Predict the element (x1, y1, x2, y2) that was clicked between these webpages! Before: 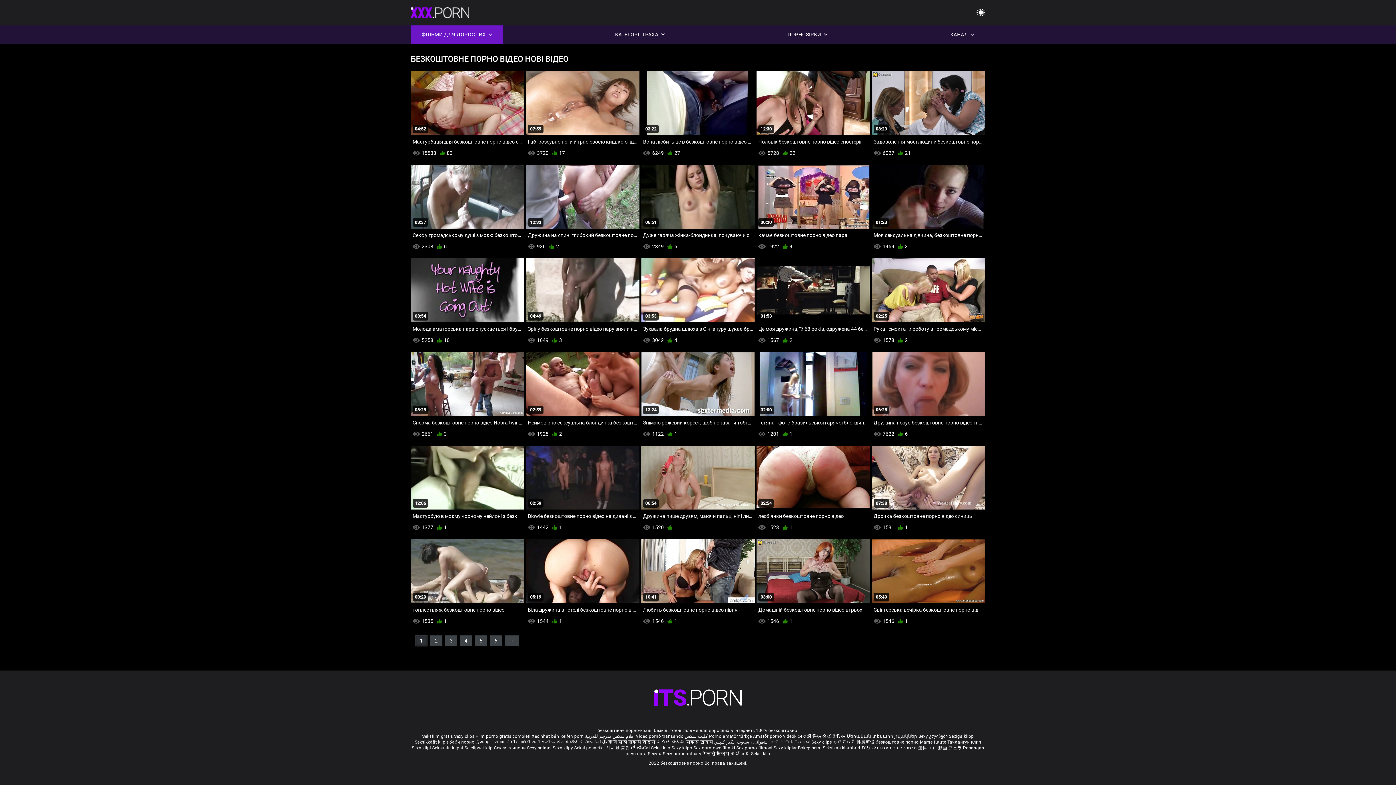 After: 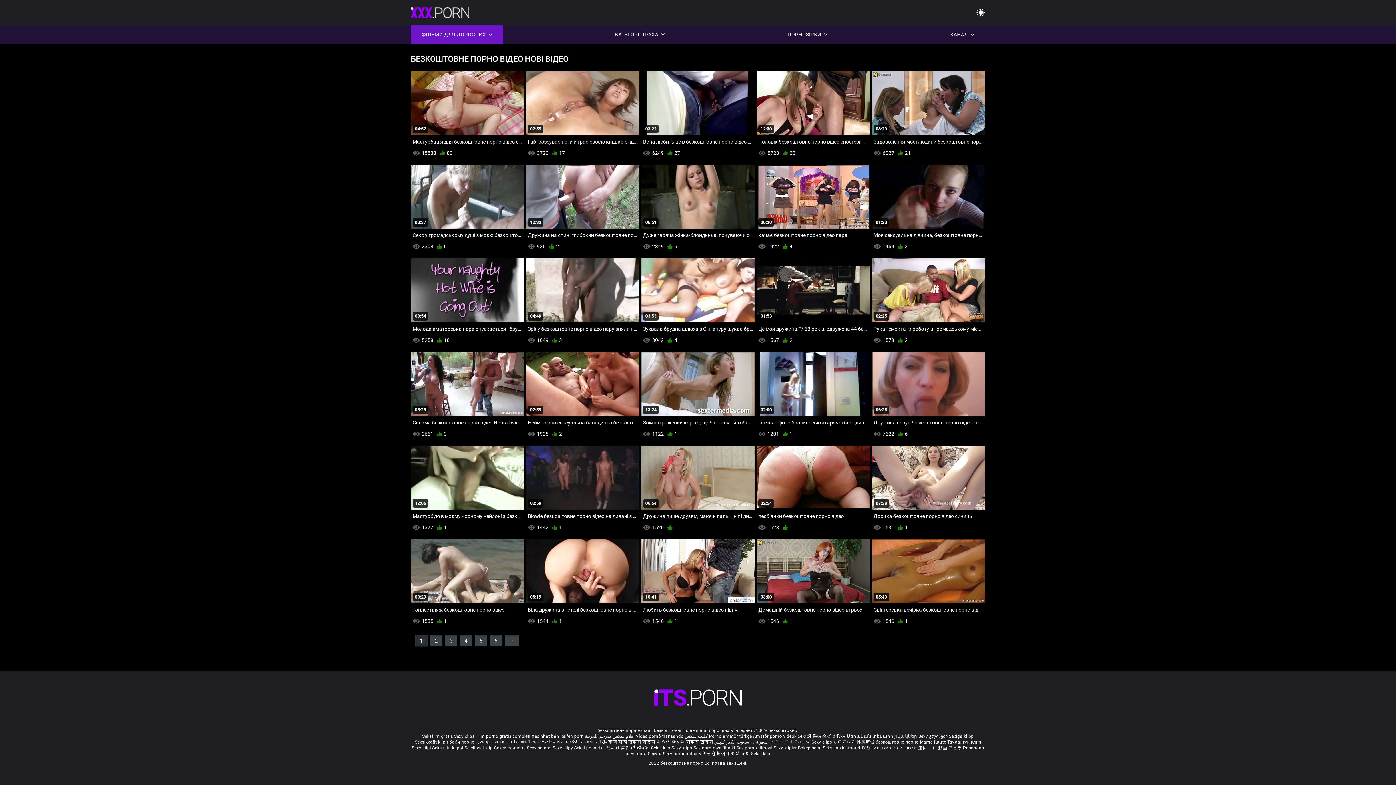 Action: bbox: (654, 689, 741, 706)